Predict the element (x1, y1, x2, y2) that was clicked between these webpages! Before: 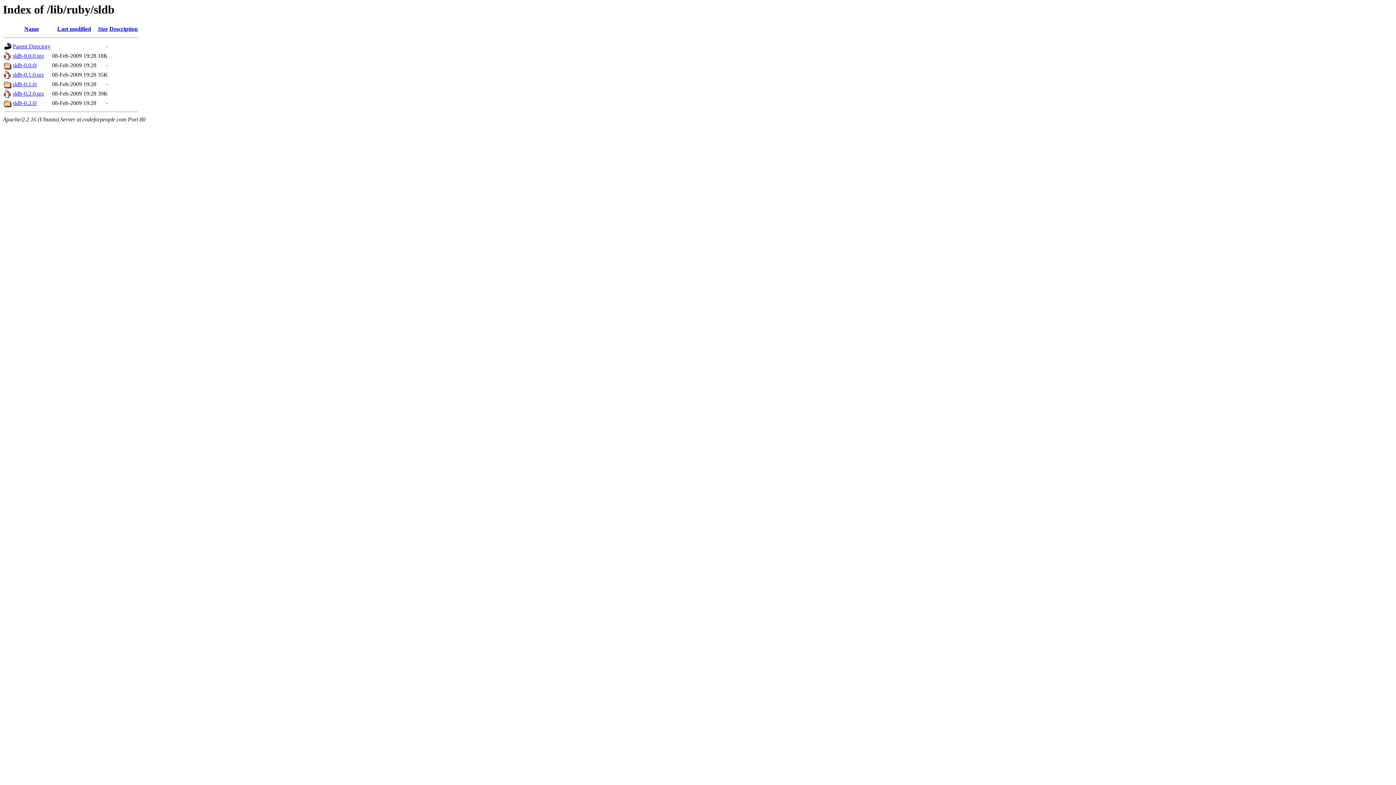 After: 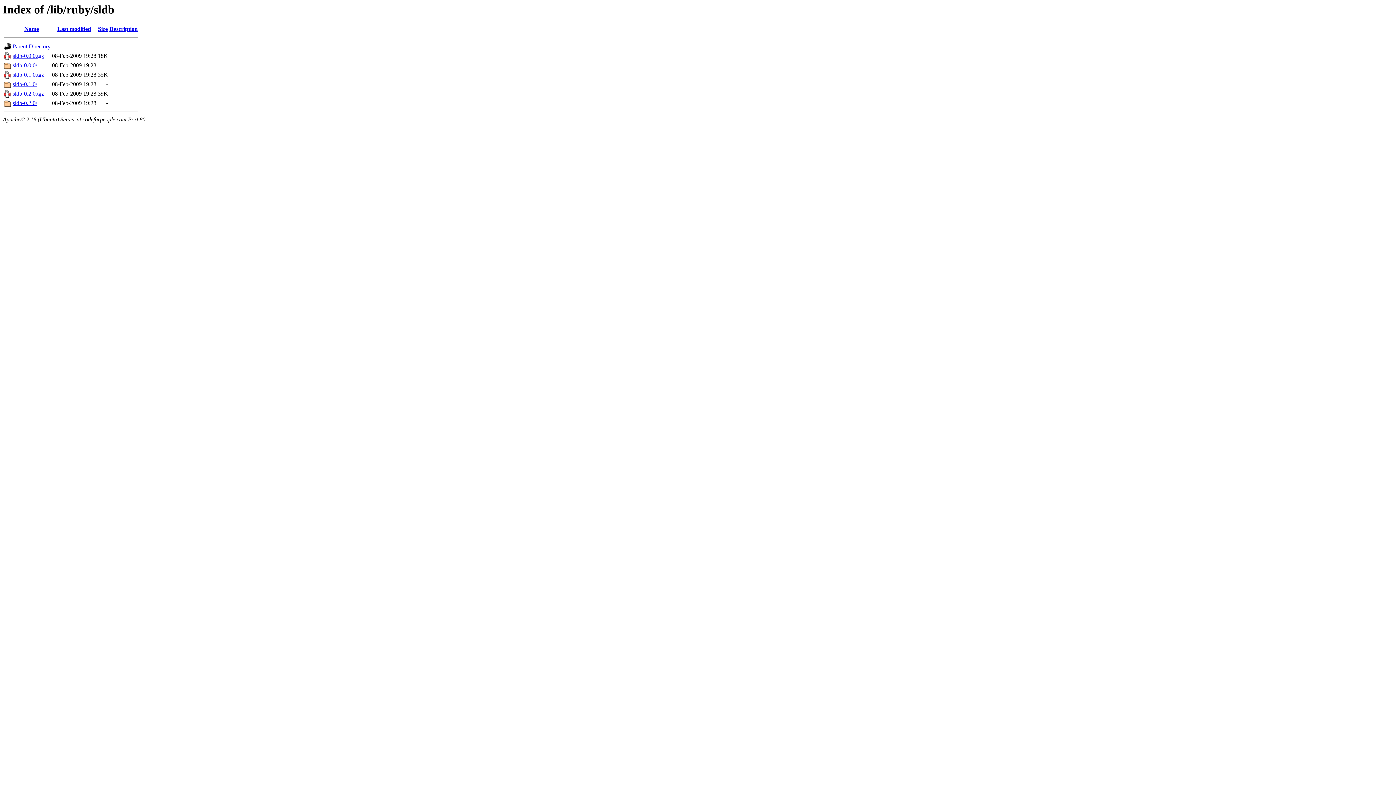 Action: label: Size bbox: (98, 25, 107, 32)